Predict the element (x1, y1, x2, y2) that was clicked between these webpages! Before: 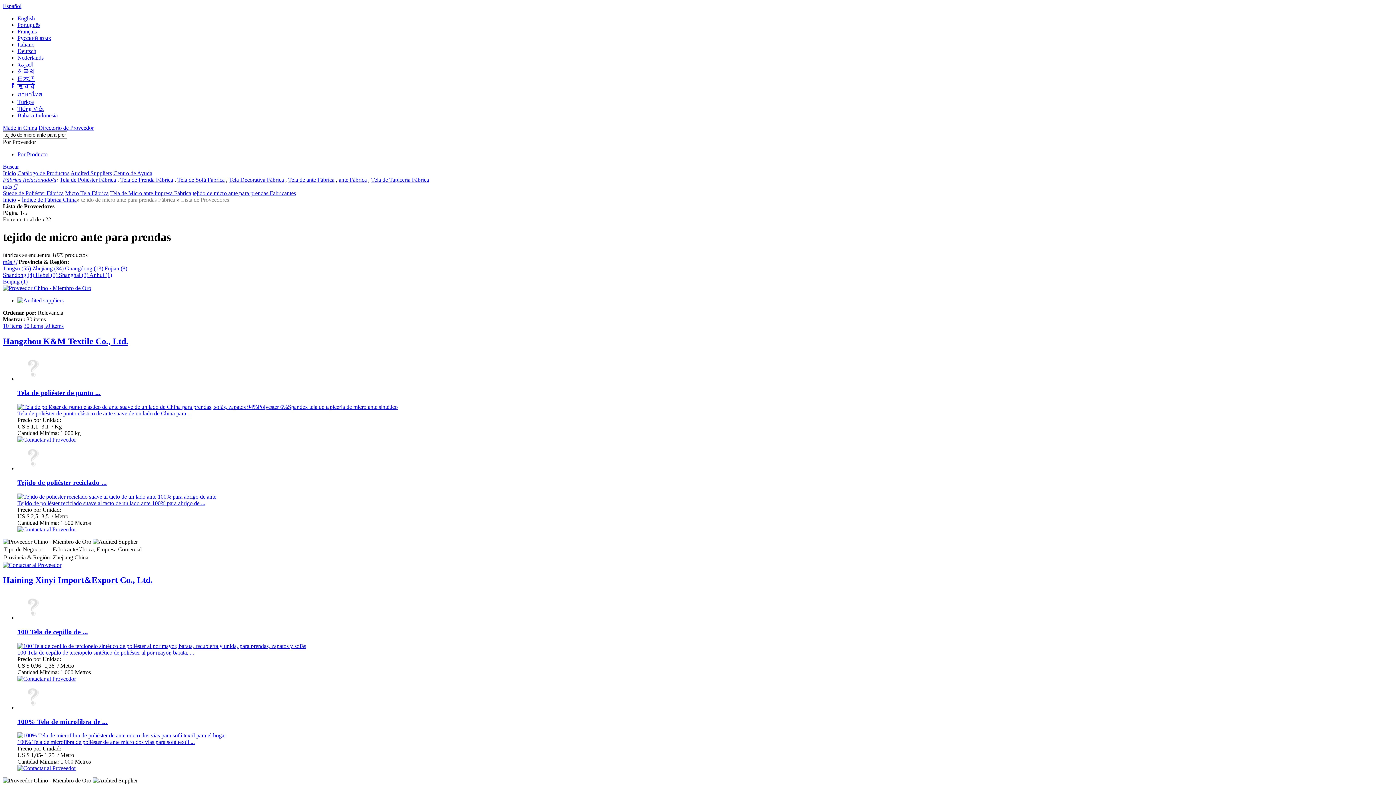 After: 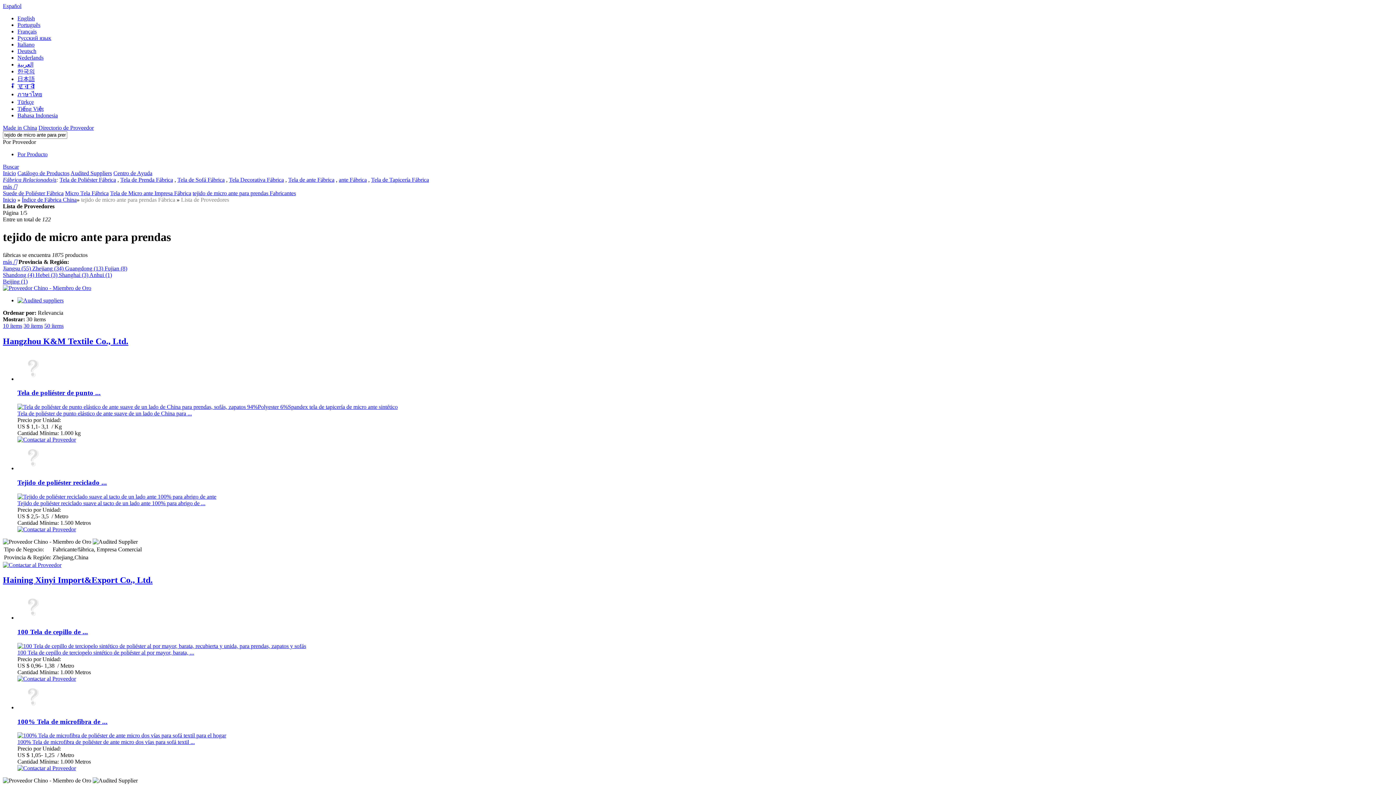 Action: label: Buscar bbox: (2, 163, 18, 169)